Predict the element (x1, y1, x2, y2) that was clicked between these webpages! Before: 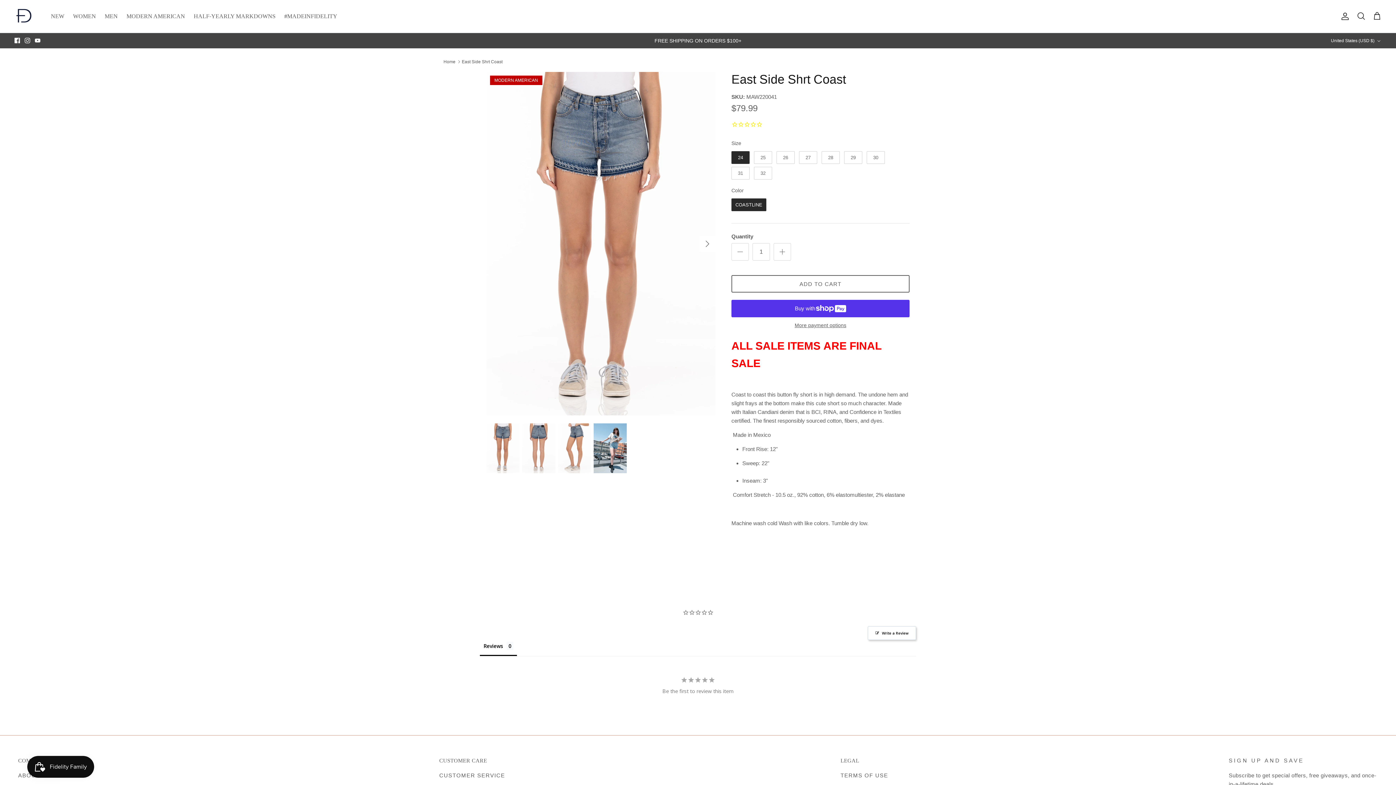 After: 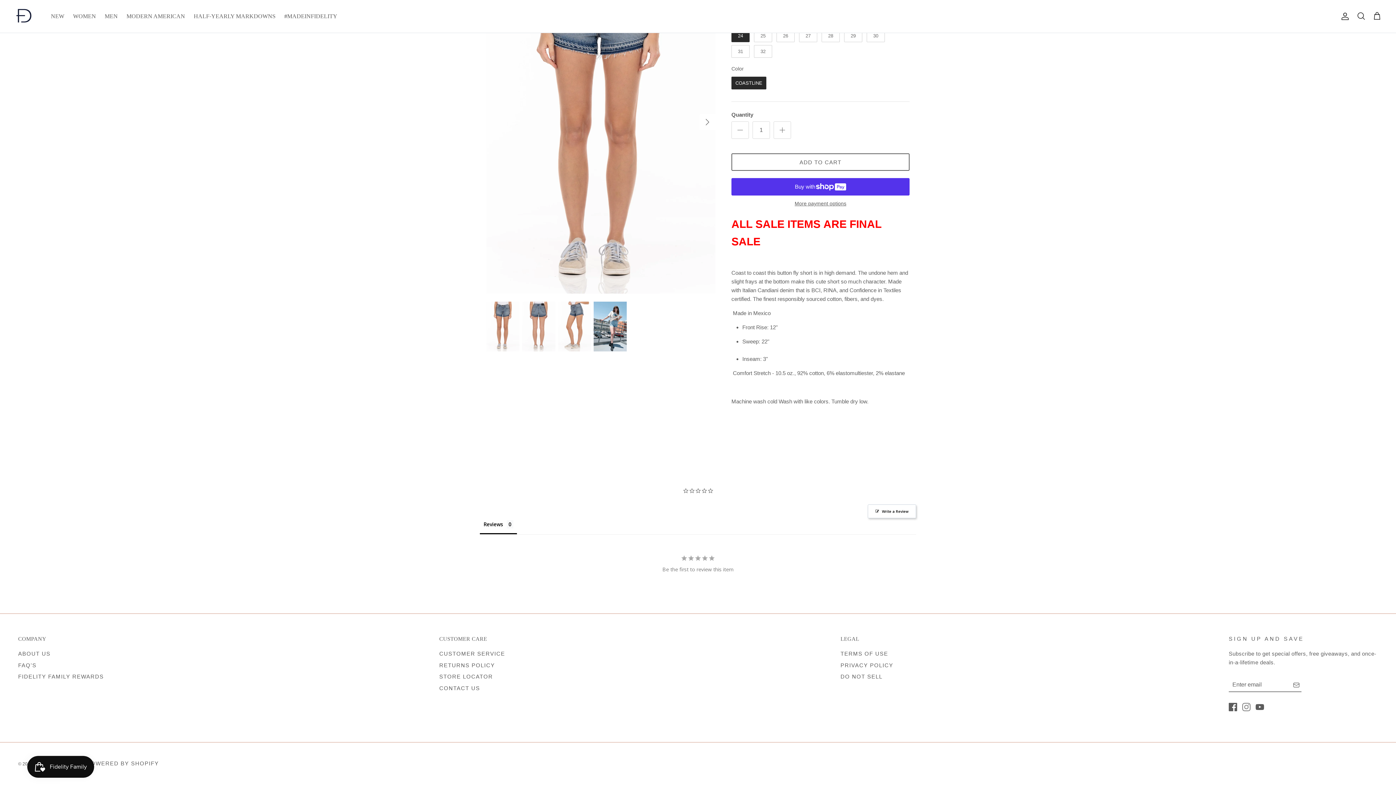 Action: bbox: (1242, 693, 1250, 701) label: Instagram